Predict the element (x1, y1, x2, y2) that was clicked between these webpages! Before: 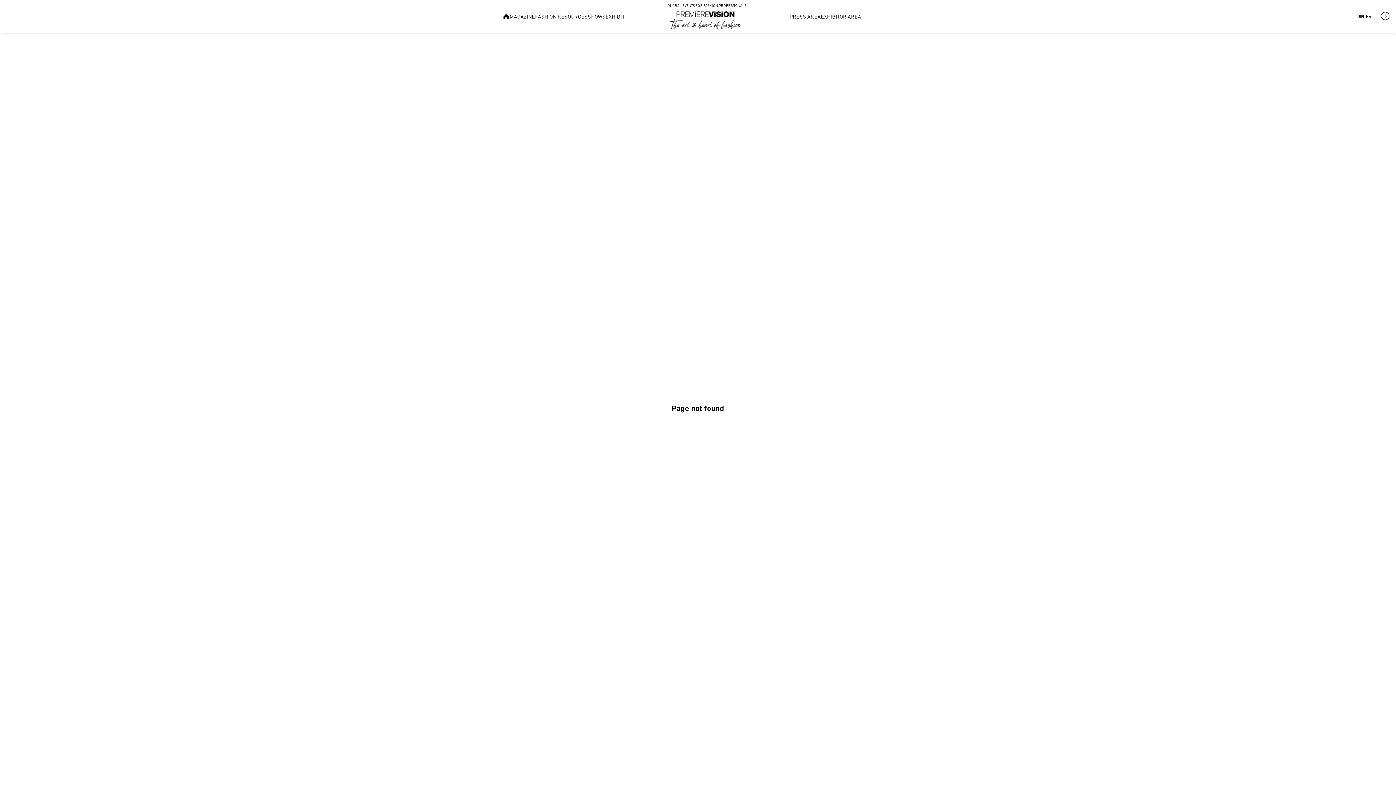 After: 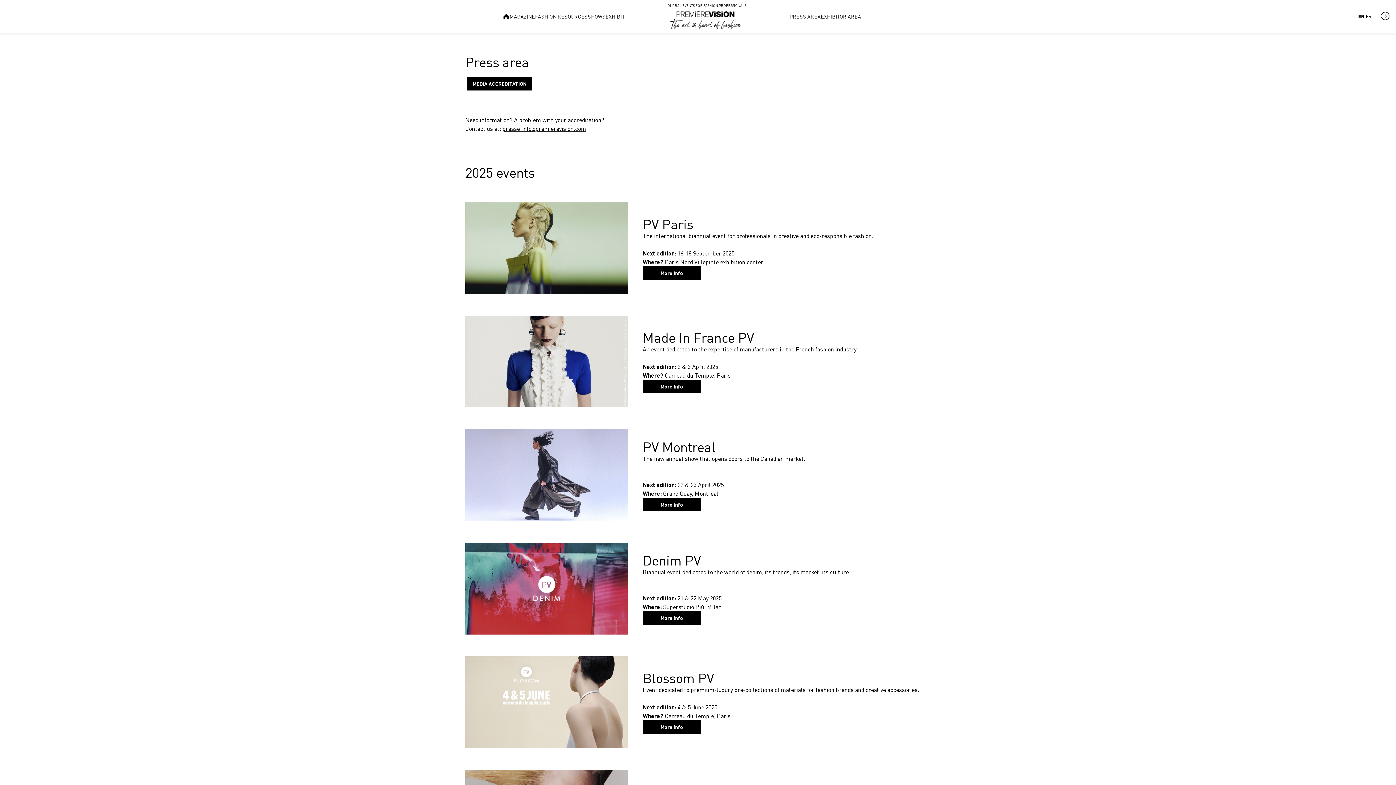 Action: bbox: (789, 5, 821, 27) label: Press area